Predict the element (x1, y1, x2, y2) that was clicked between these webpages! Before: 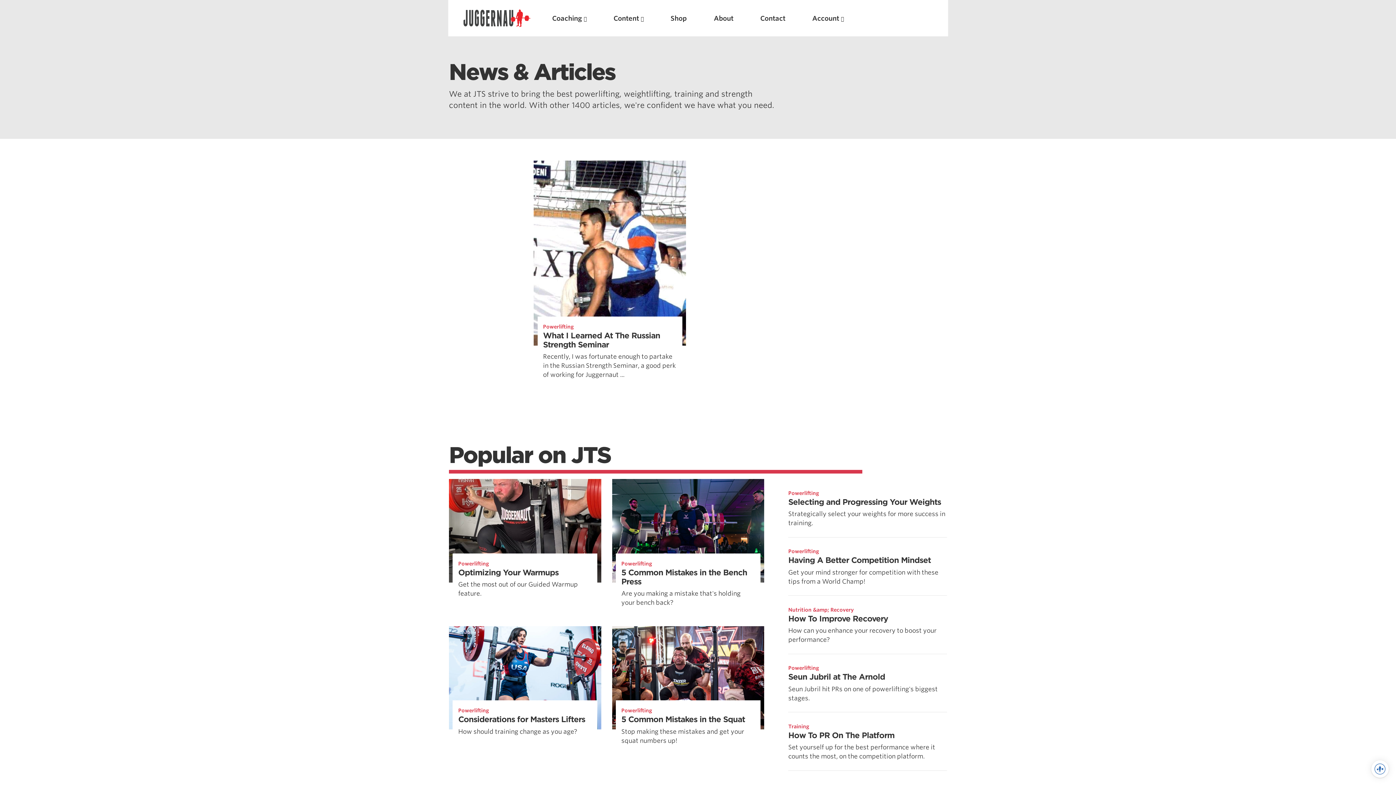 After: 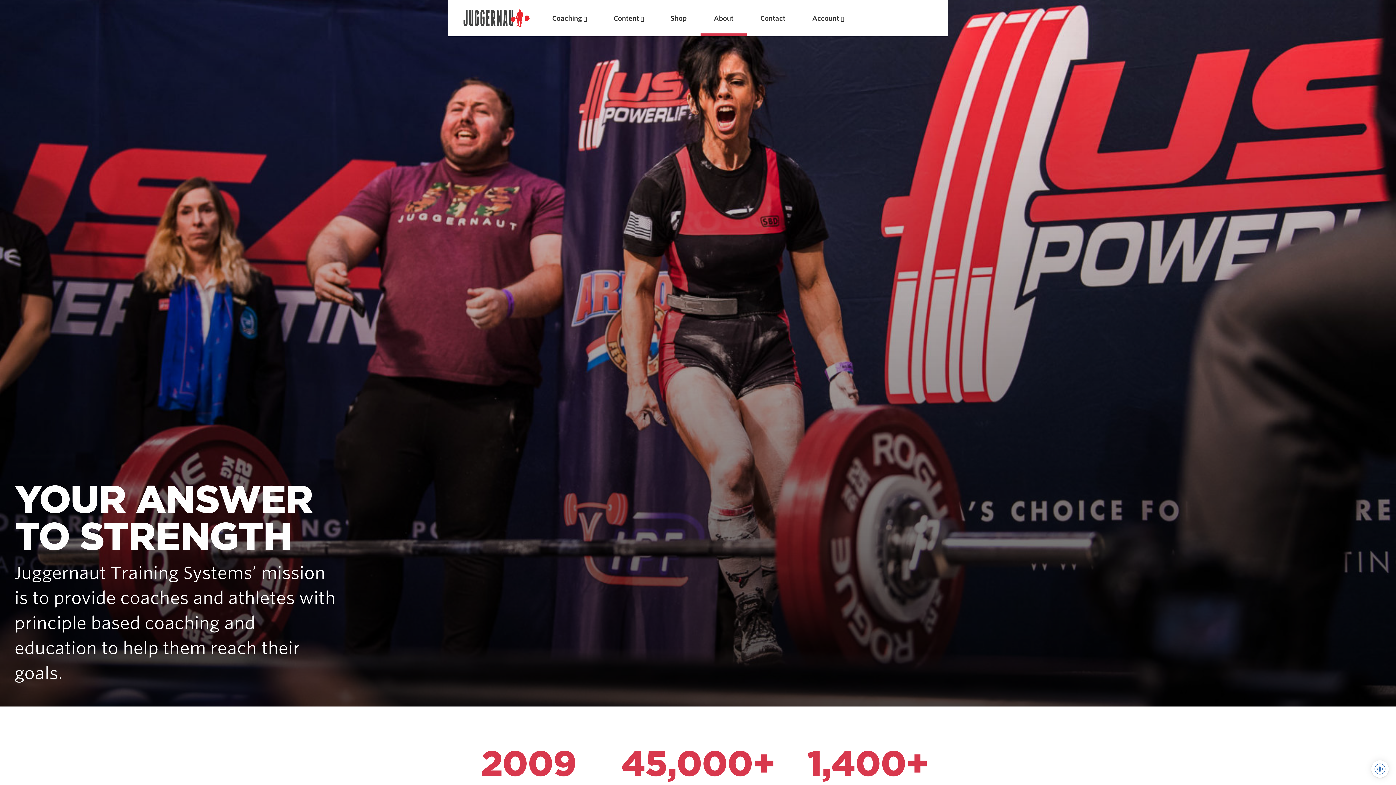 Action: bbox: (713, 12, 733, 23) label: About